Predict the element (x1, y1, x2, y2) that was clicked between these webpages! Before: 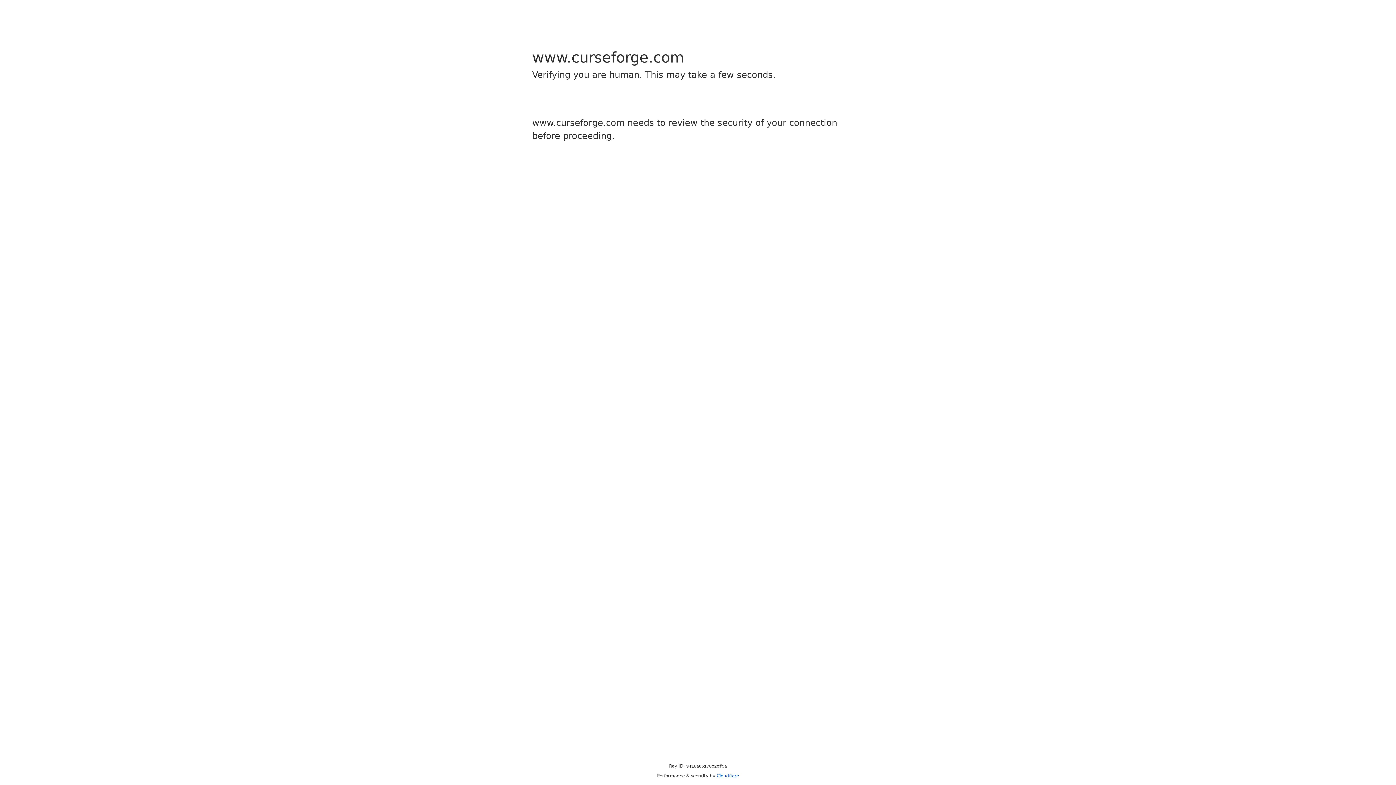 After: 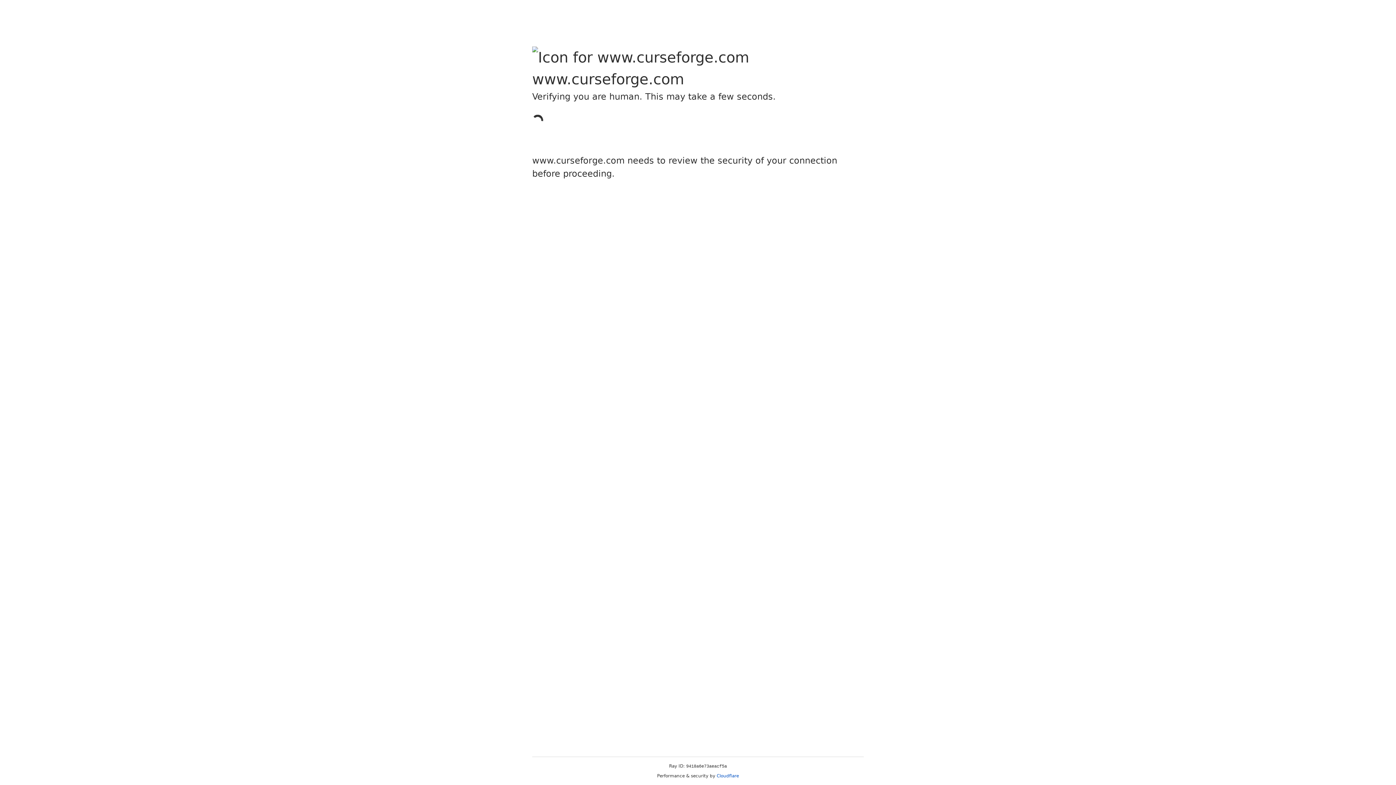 Action: label: Cloudflare bbox: (716, 773, 739, 778)